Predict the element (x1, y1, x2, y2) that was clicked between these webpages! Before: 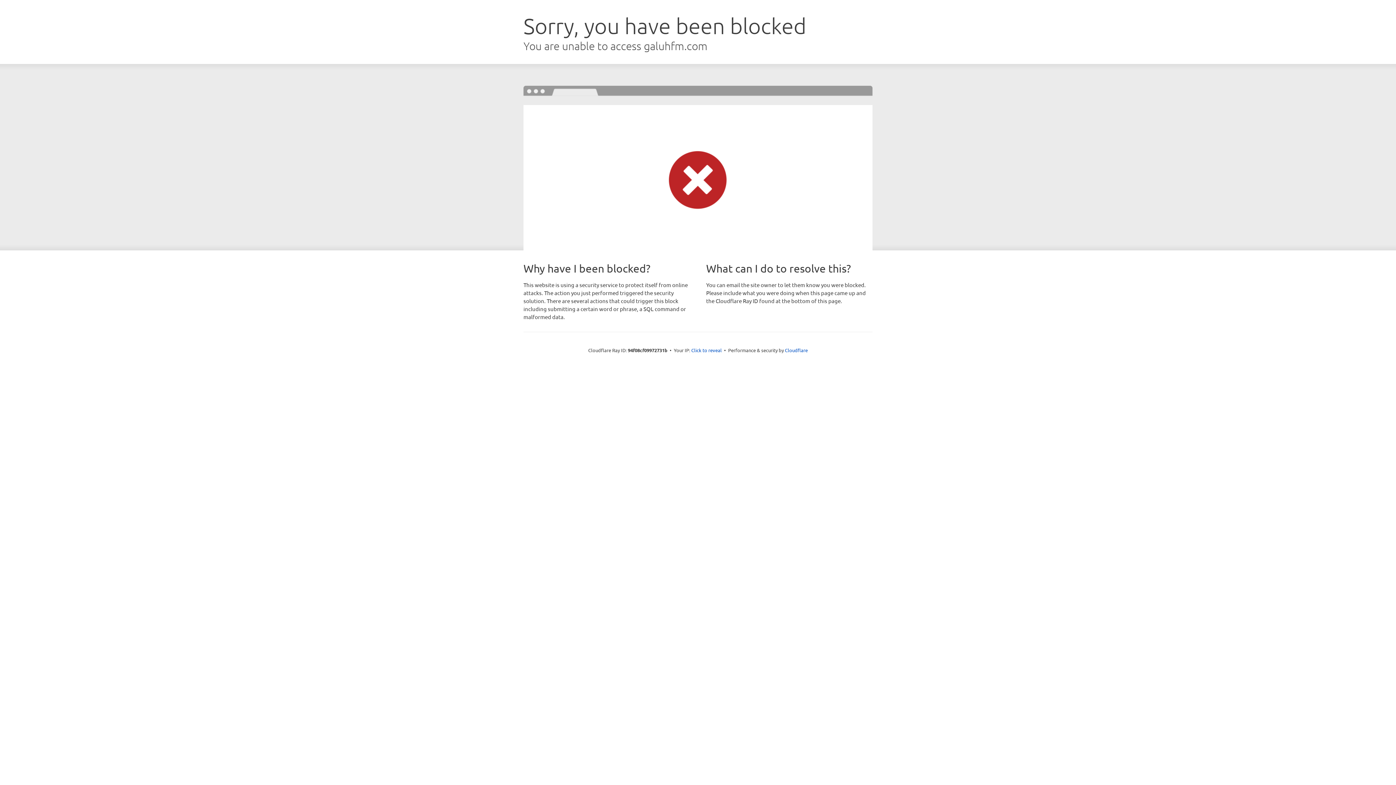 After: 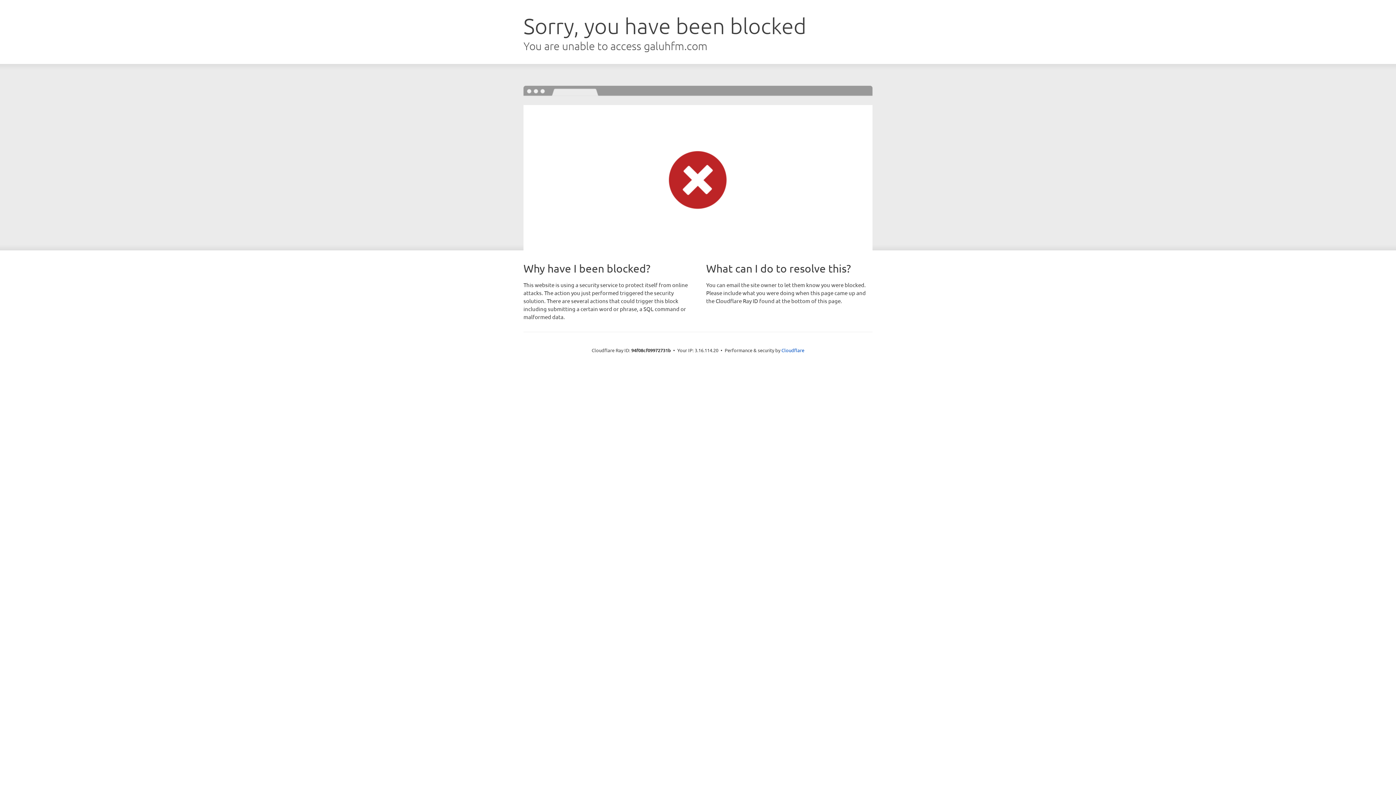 Action: label: Click to reveal bbox: (691, 346, 722, 353)